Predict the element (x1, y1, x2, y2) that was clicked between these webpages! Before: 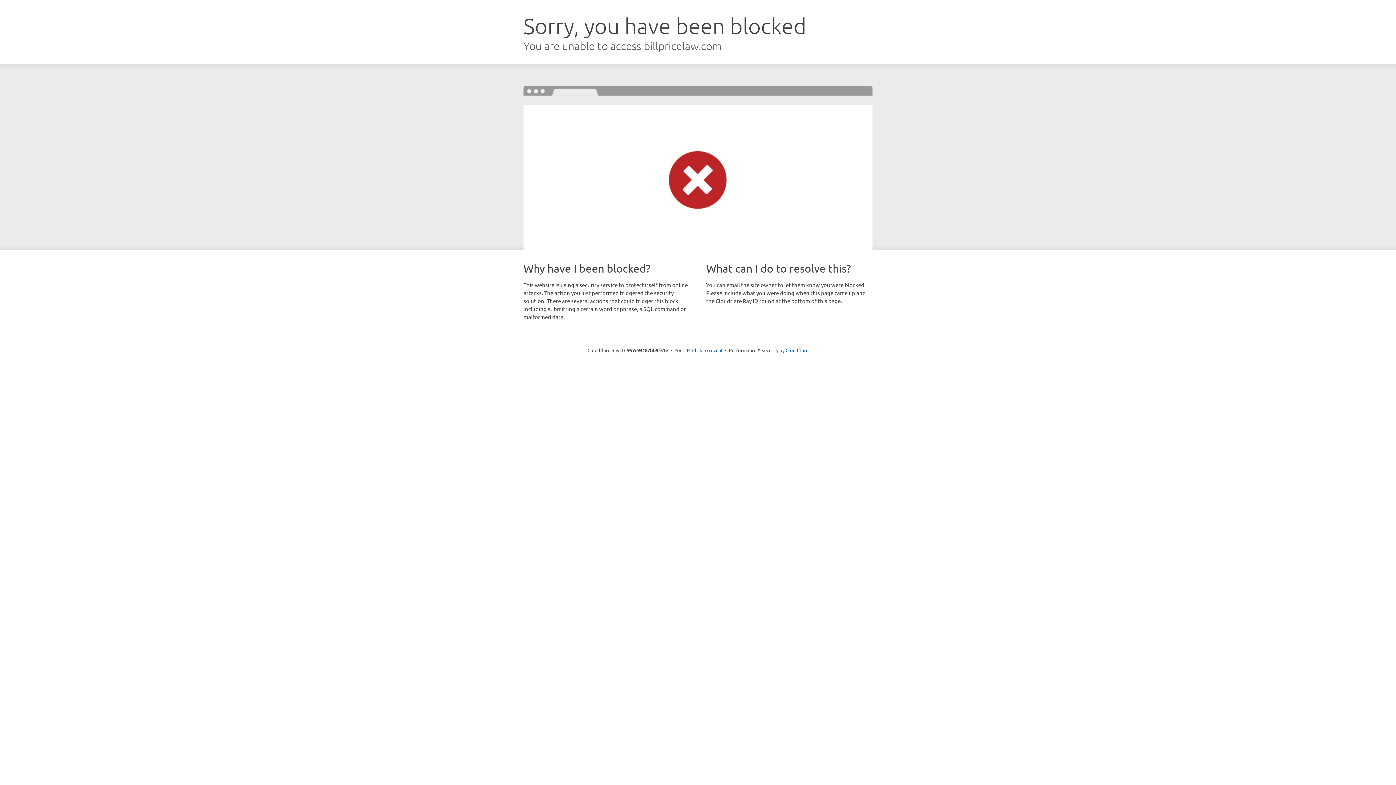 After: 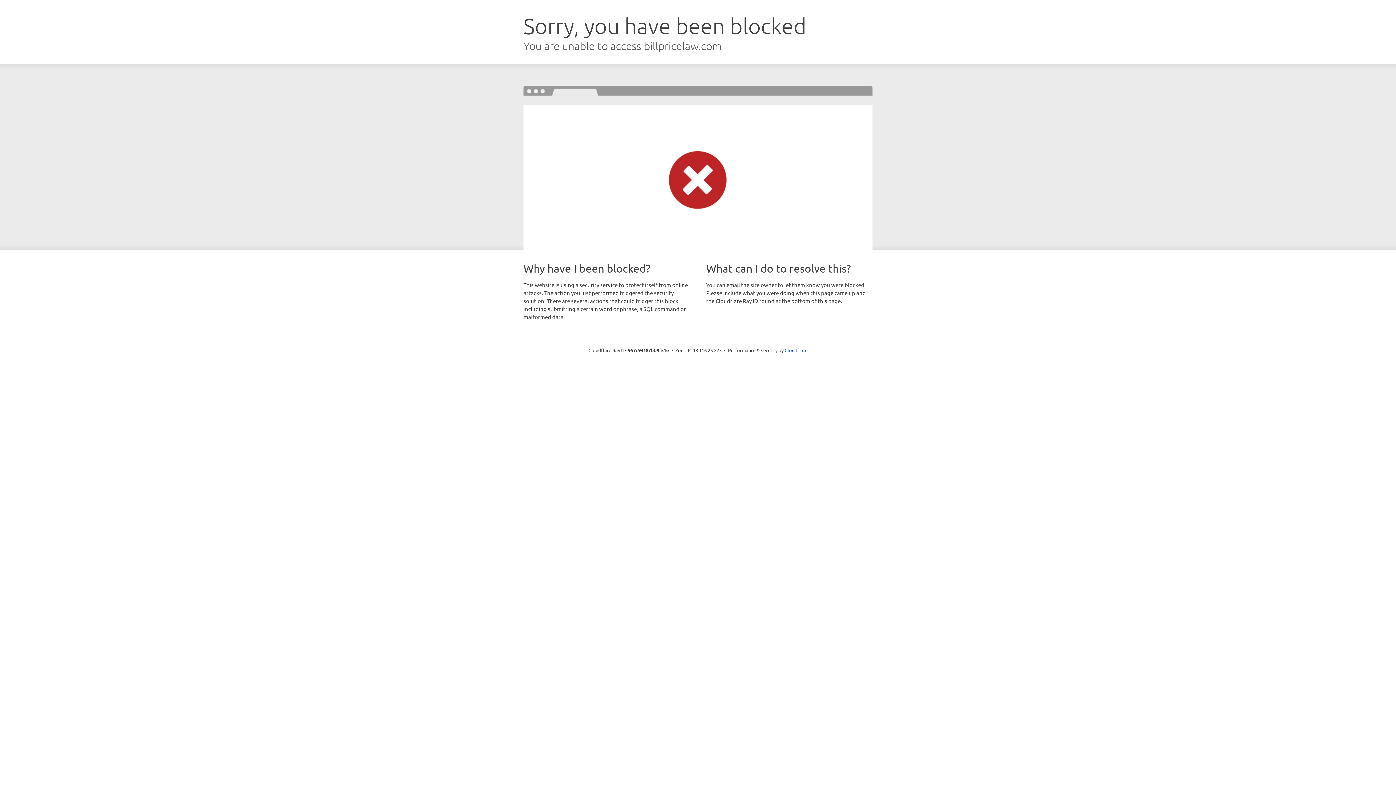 Action: bbox: (692, 346, 722, 353) label: Click to reveal